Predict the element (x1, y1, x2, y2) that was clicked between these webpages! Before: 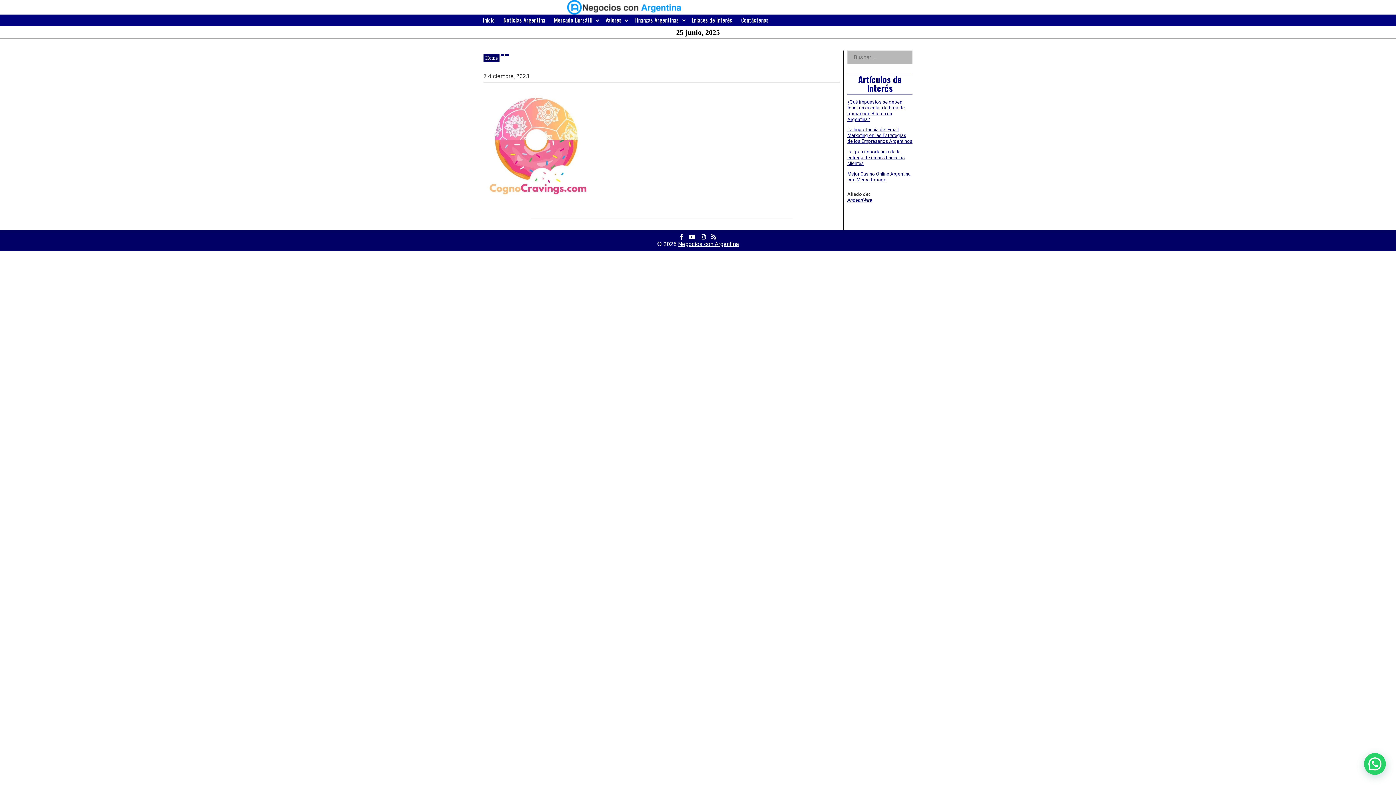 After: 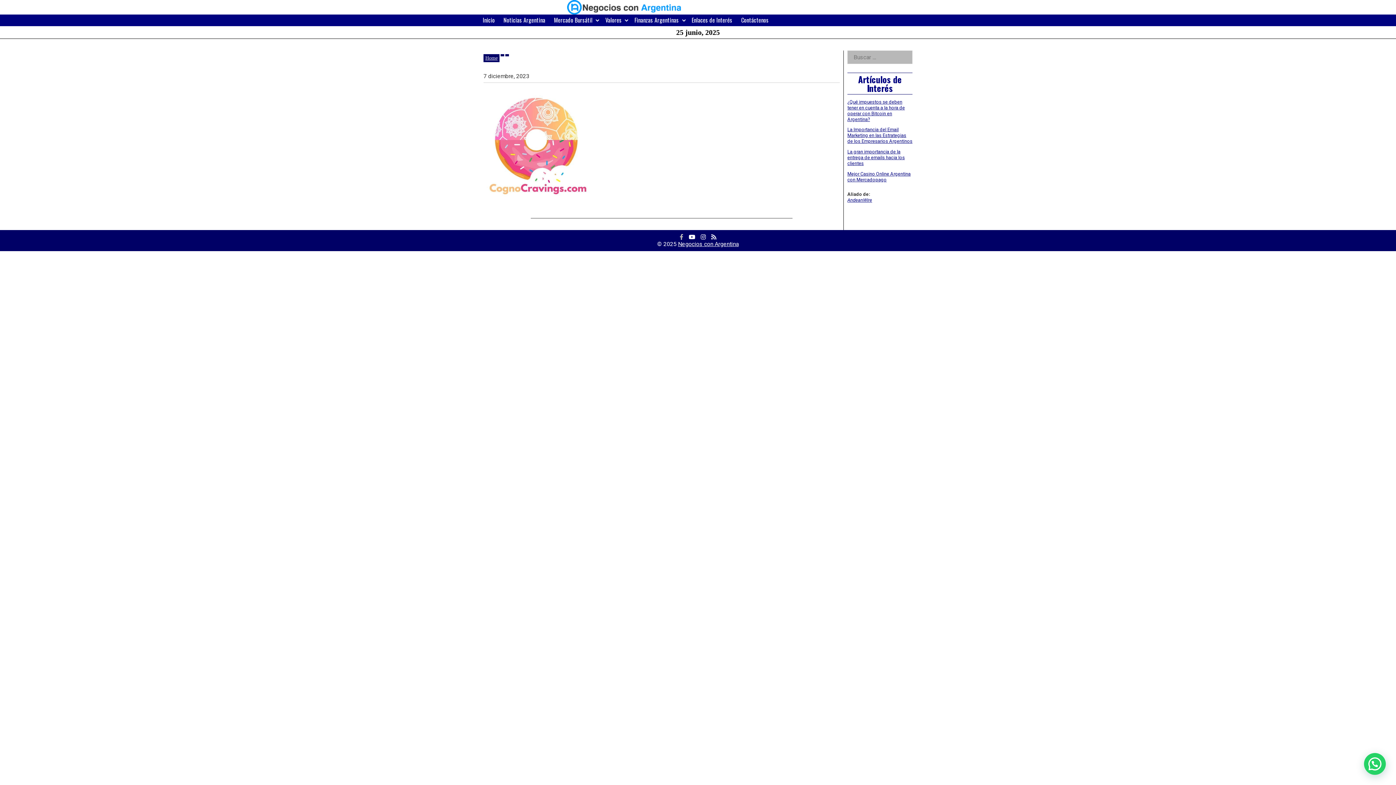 Action: bbox: (679, 233, 683, 240) label: Facebook Profile